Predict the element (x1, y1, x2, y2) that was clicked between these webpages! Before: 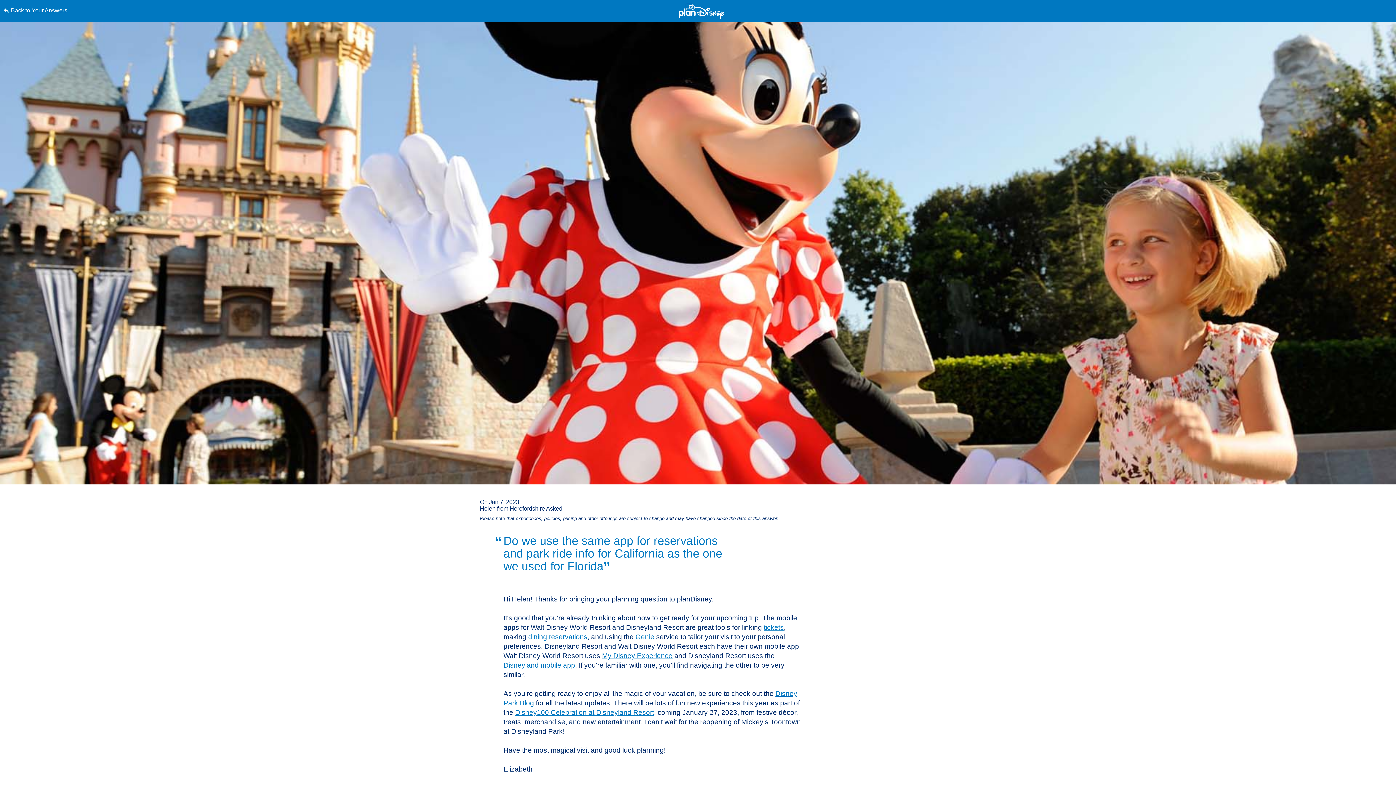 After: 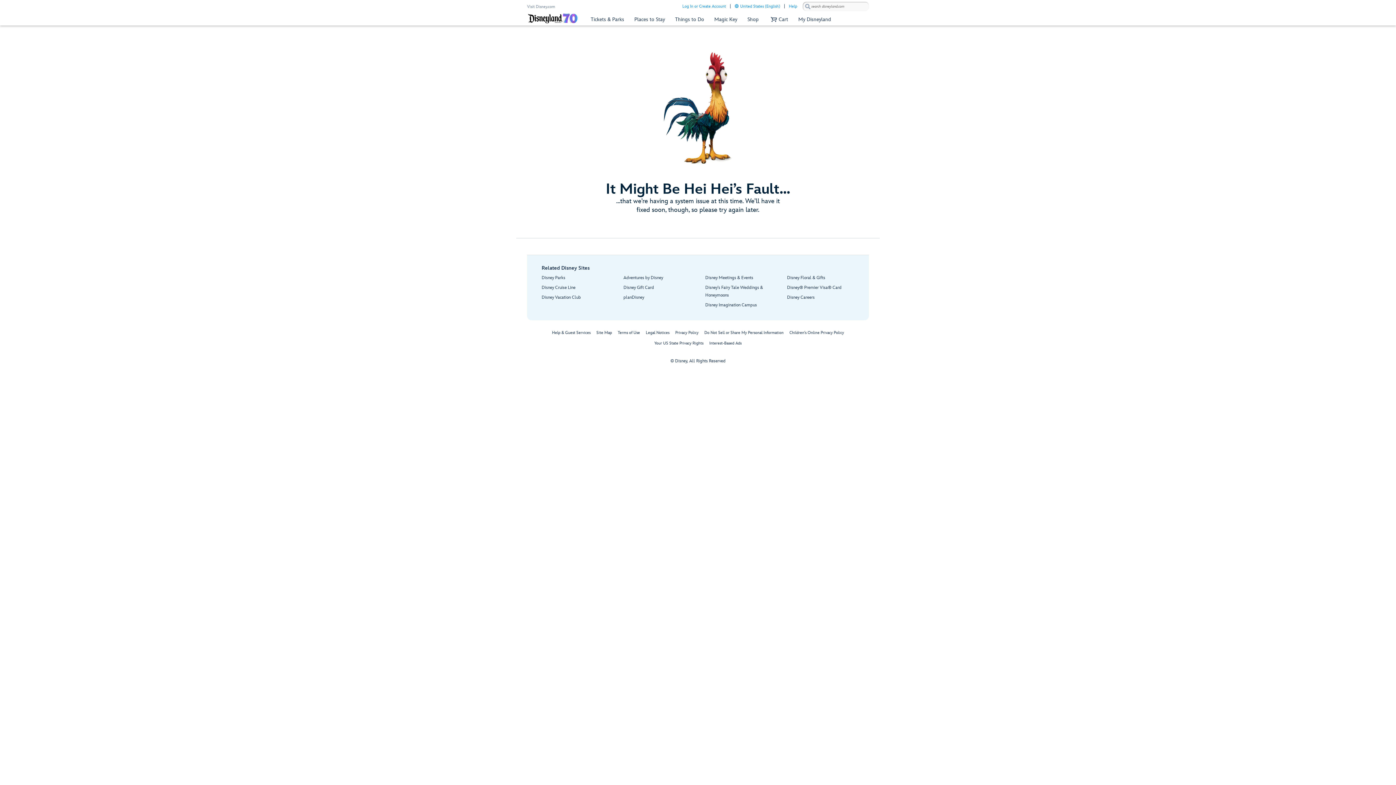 Action: bbox: (764, 624, 784, 631) label: tickets